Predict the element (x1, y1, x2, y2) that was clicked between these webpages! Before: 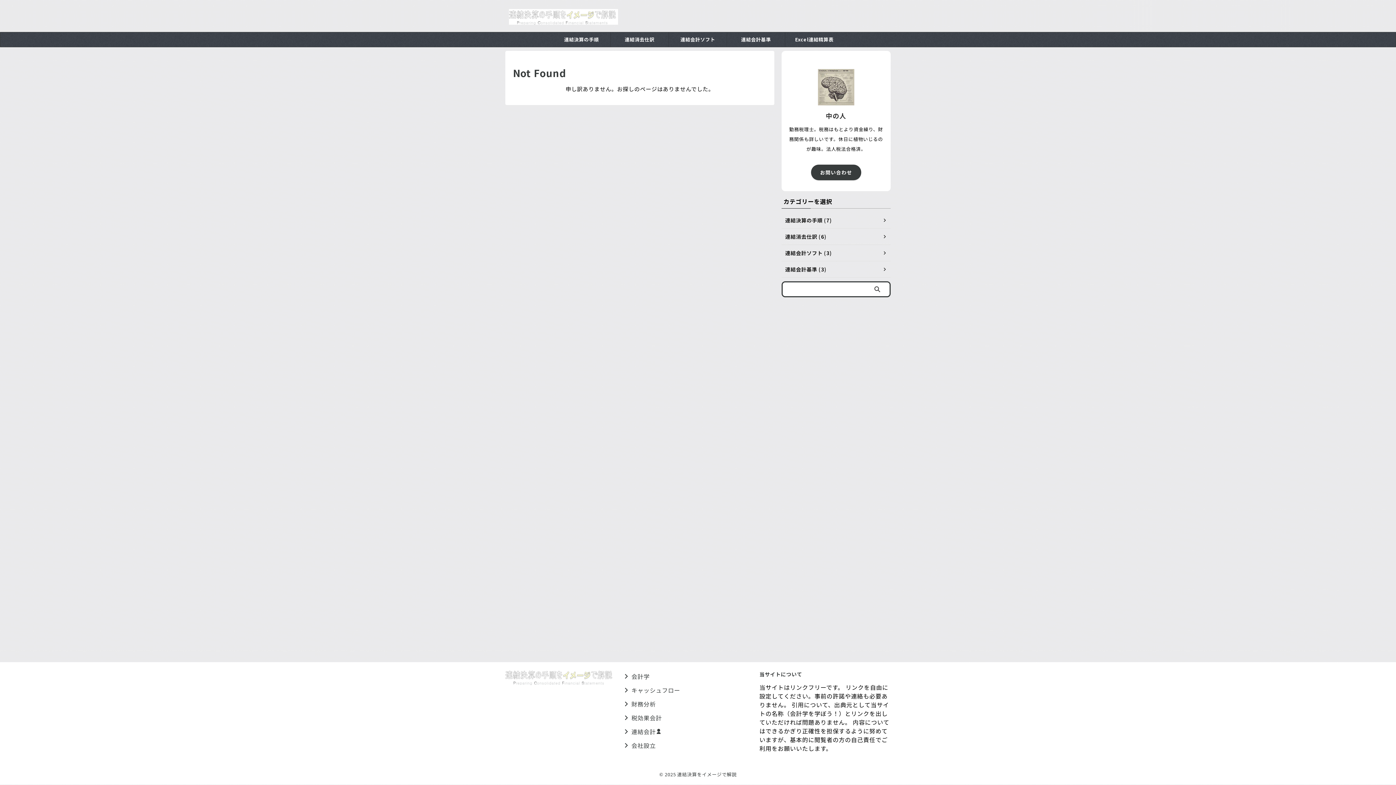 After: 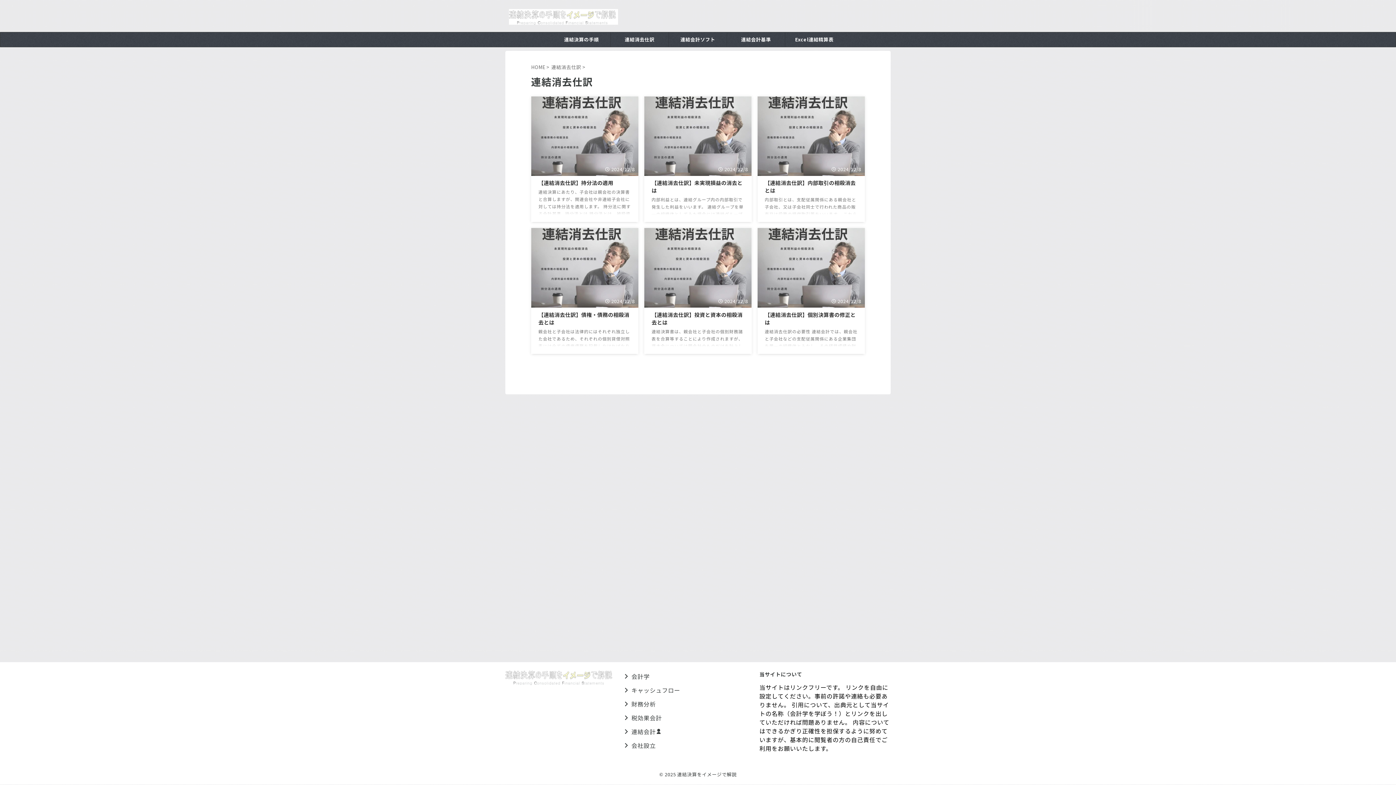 Action: label: 連結消去仕訳 bbox: (610, 32, 668, 46)